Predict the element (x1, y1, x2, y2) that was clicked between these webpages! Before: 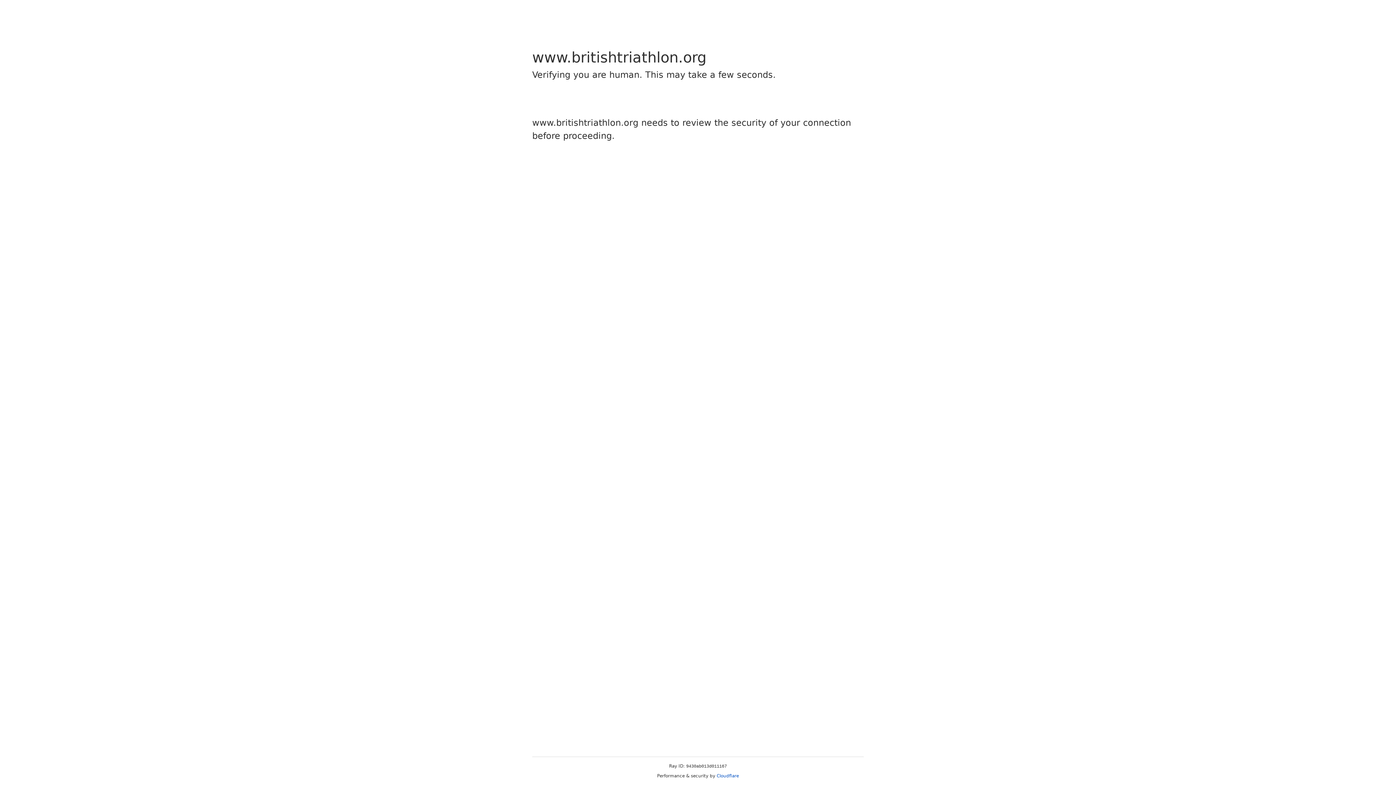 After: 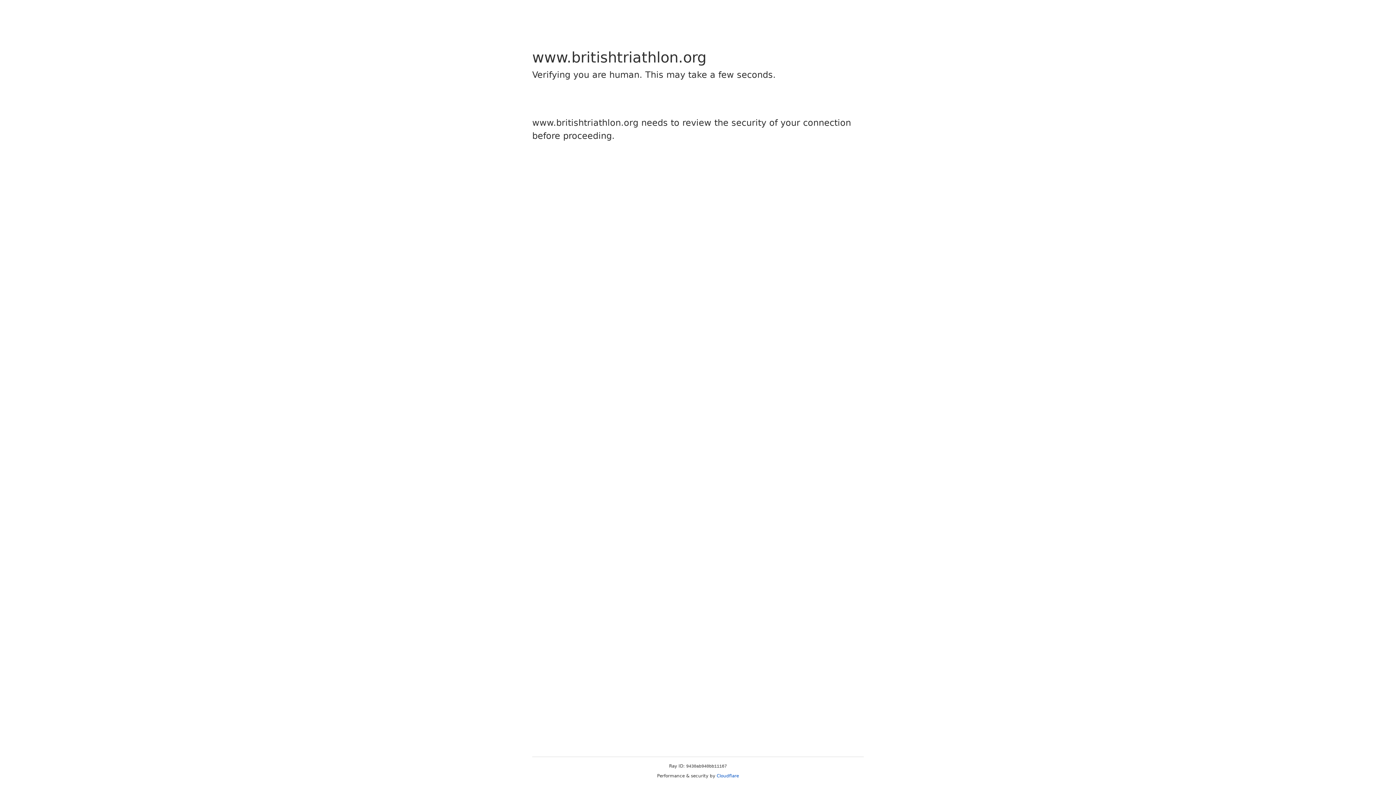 Action: label: Cloudflare bbox: (716, 773, 739, 778)